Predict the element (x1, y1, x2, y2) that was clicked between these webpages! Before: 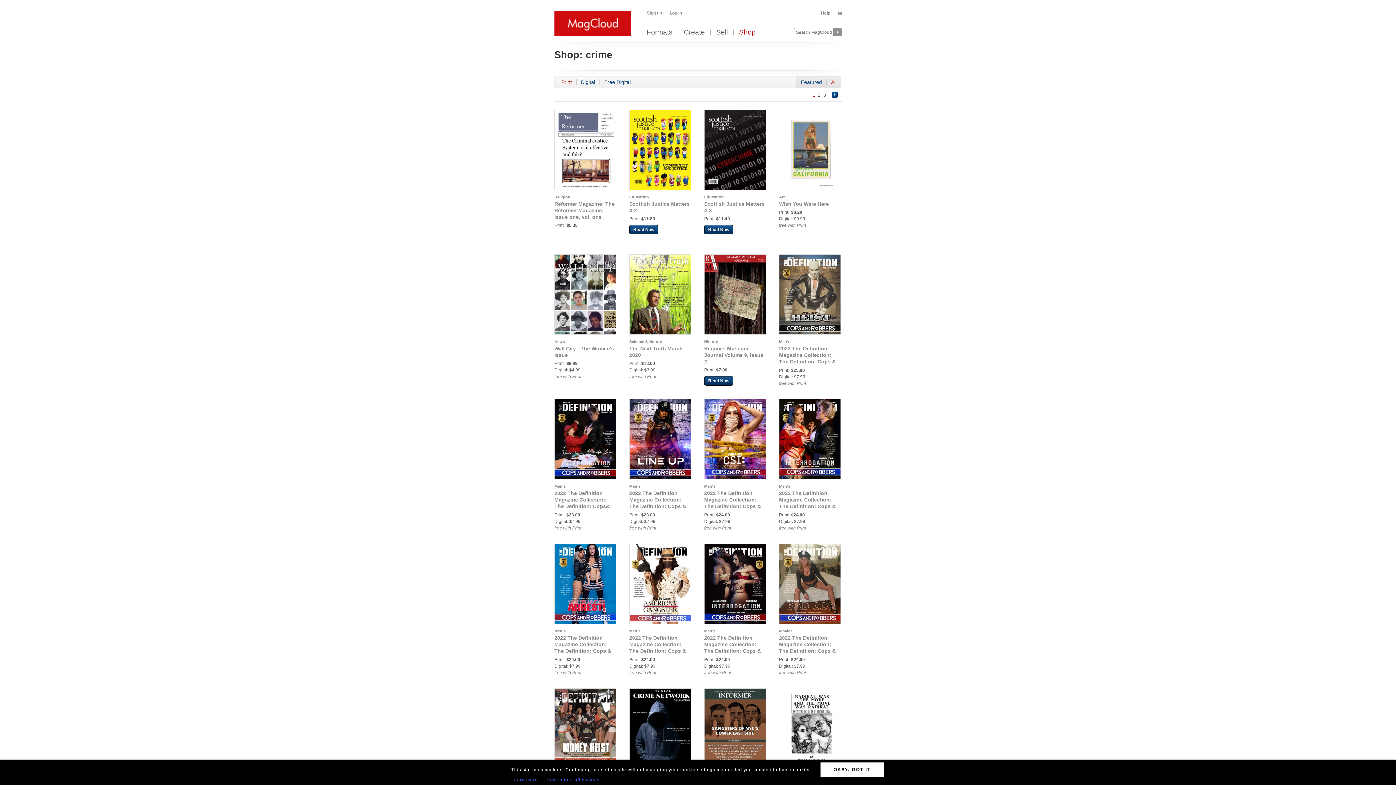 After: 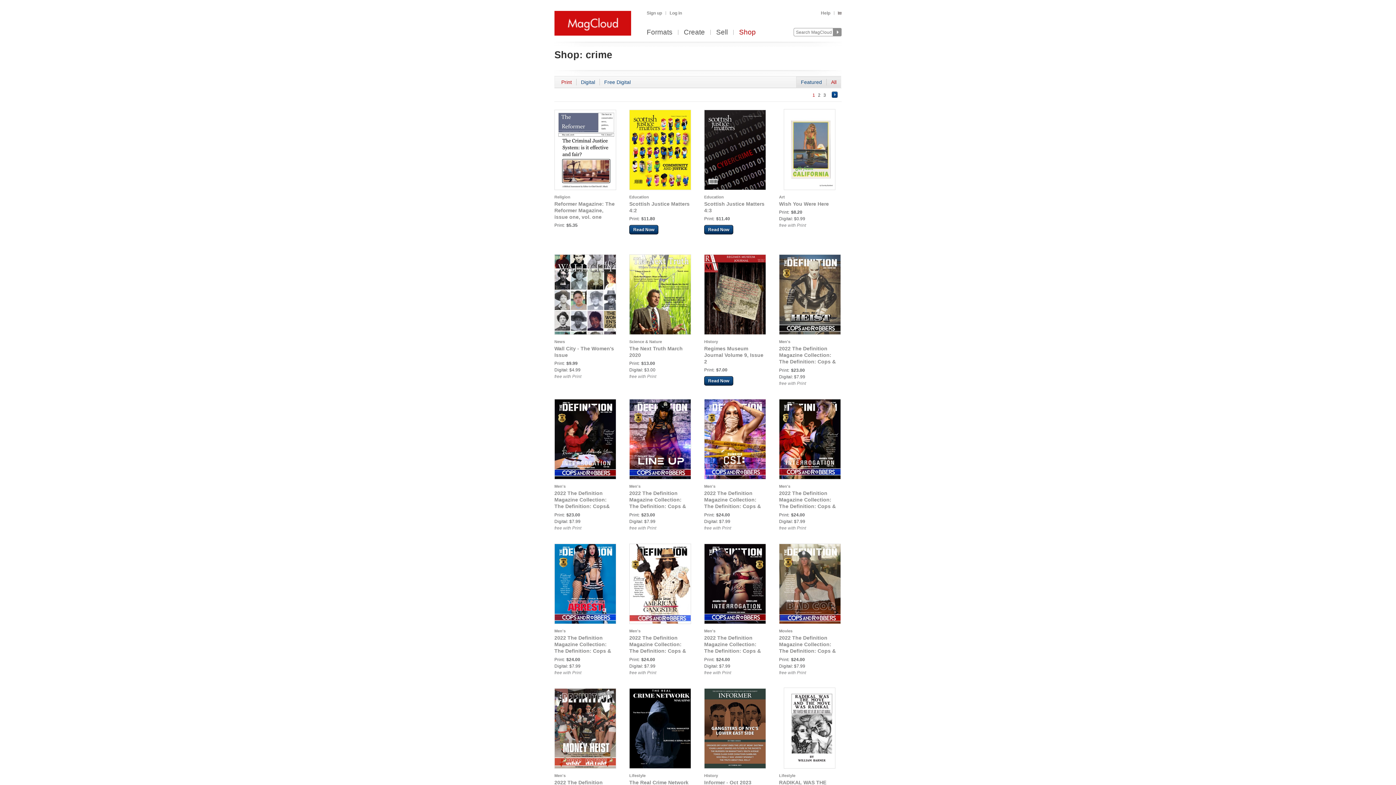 Action: label: OKAY, GOT IT bbox: (819, 762, 884, 777)